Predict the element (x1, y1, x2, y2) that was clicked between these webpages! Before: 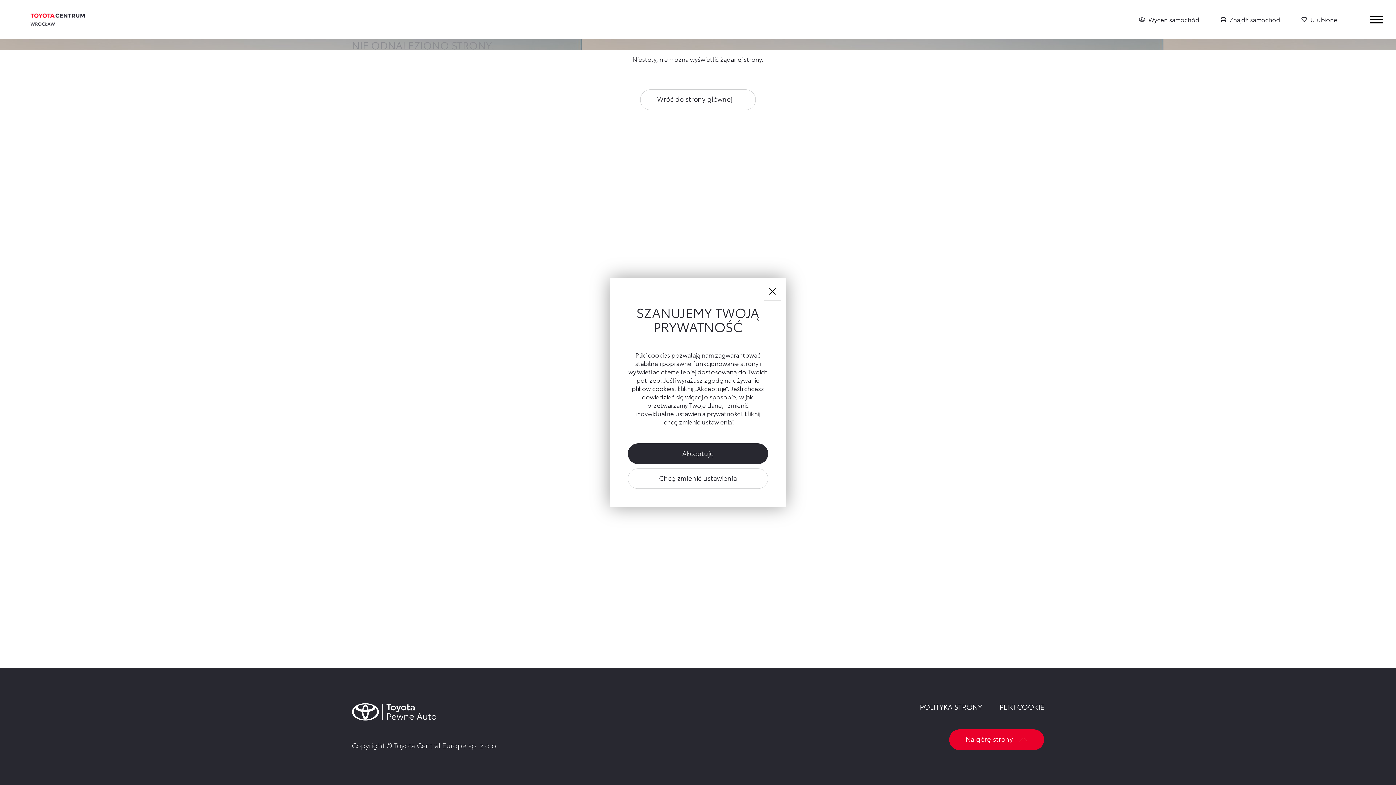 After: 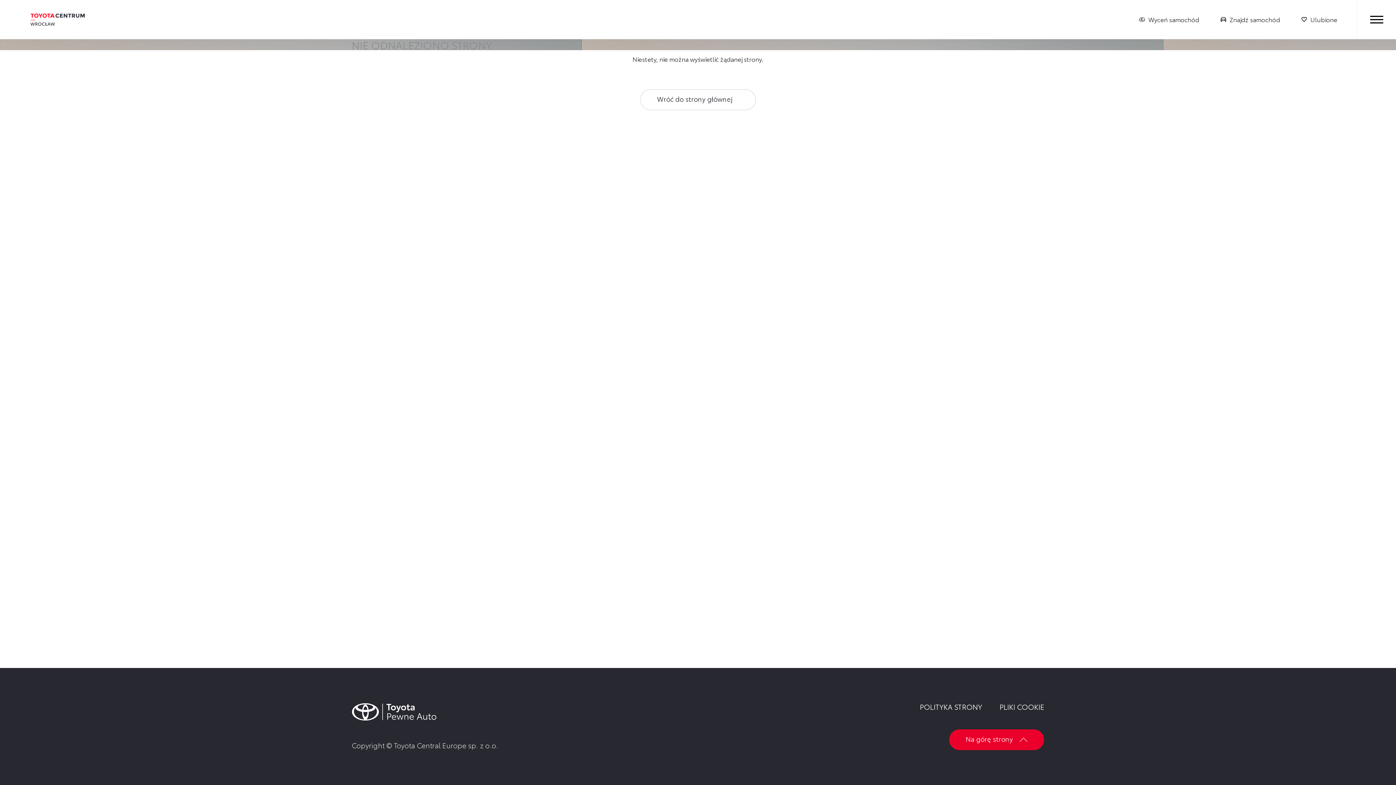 Action: label: Akceptuję bbox: (628, 443, 768, 464)